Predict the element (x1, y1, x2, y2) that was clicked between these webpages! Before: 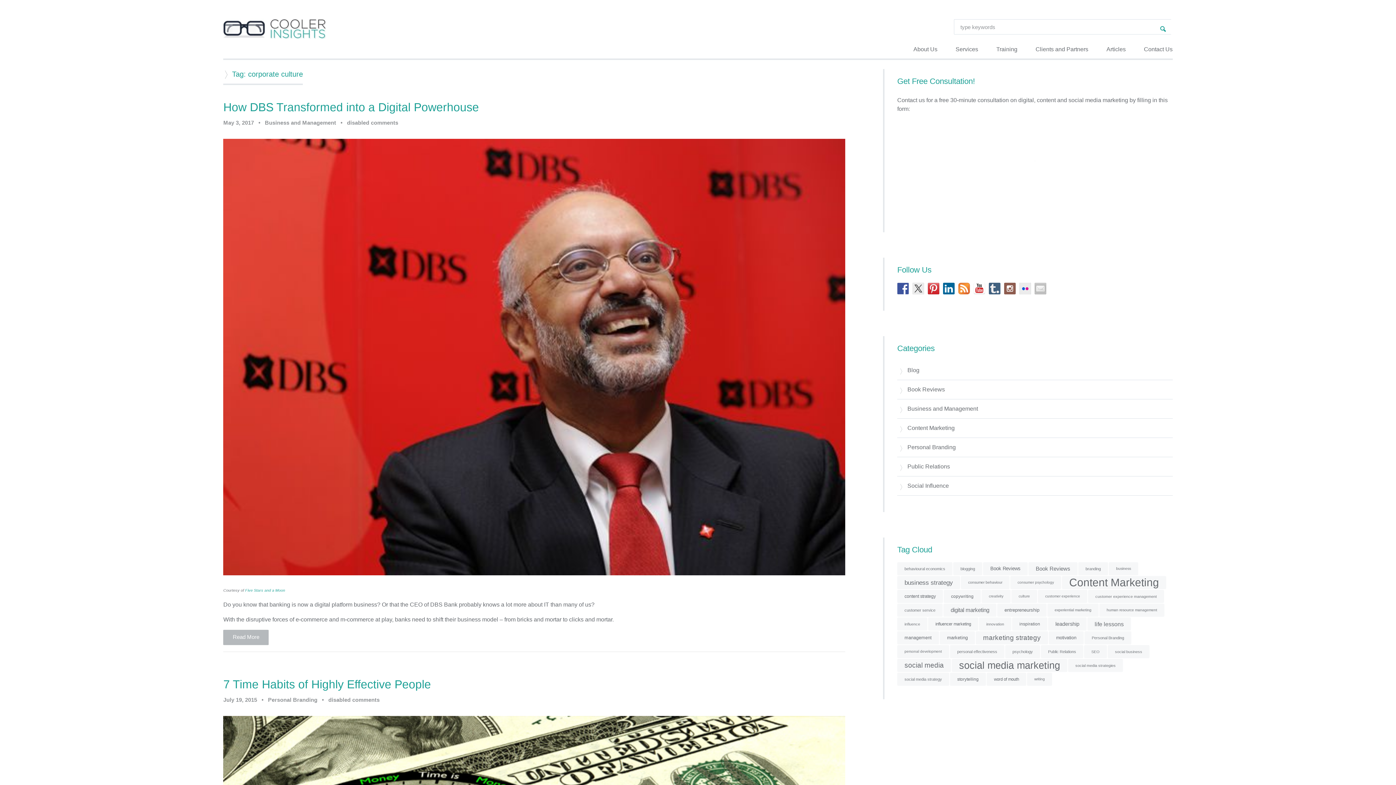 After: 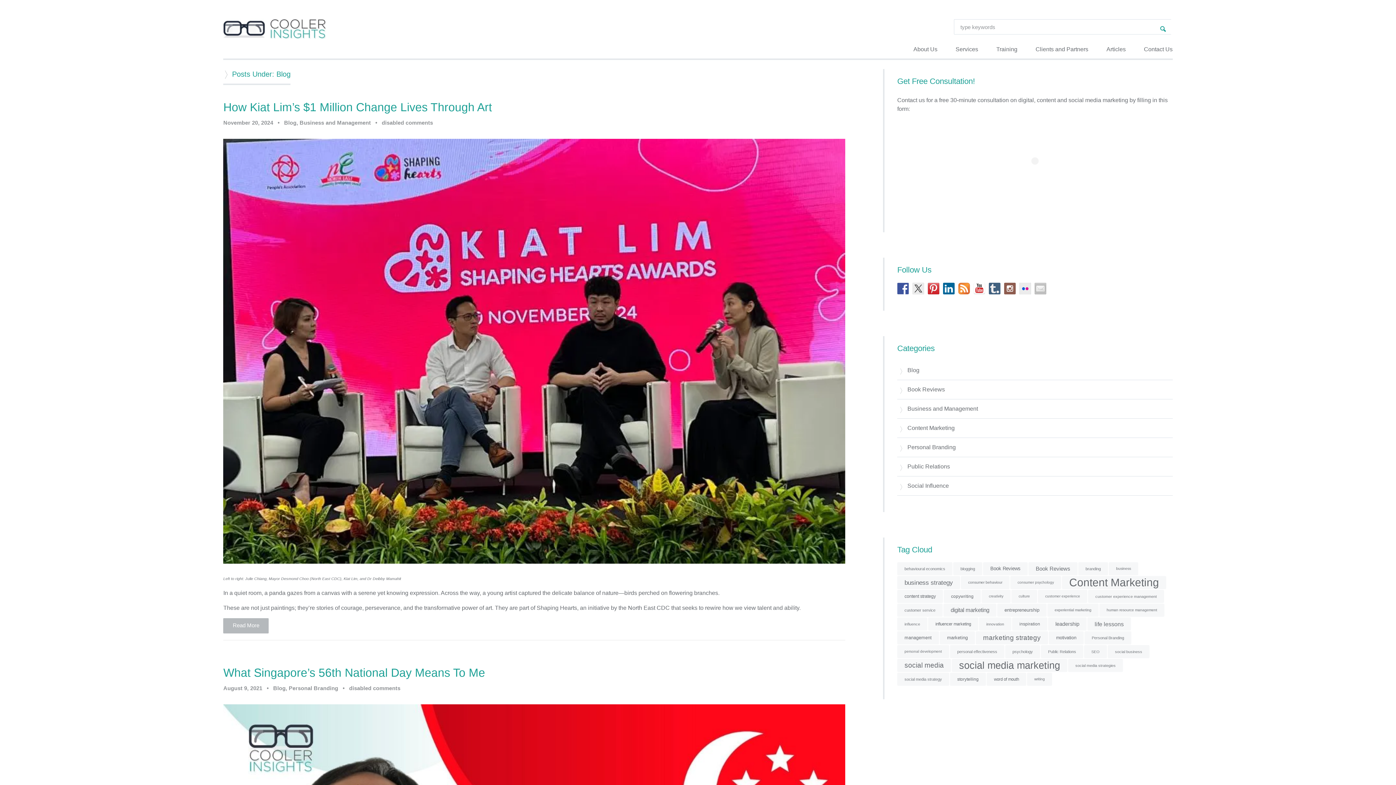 Action: label: Blog bbox: (897, 361, 1172, 380)